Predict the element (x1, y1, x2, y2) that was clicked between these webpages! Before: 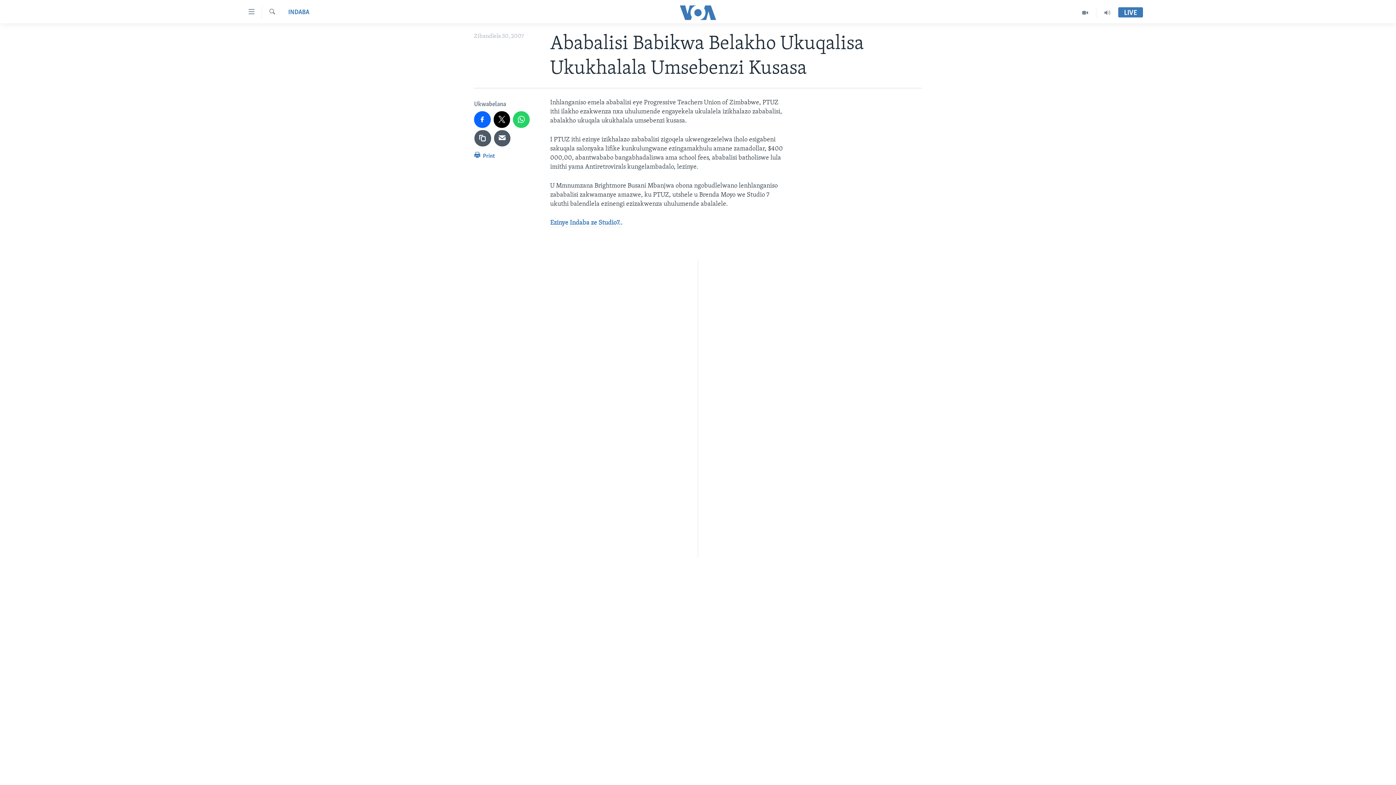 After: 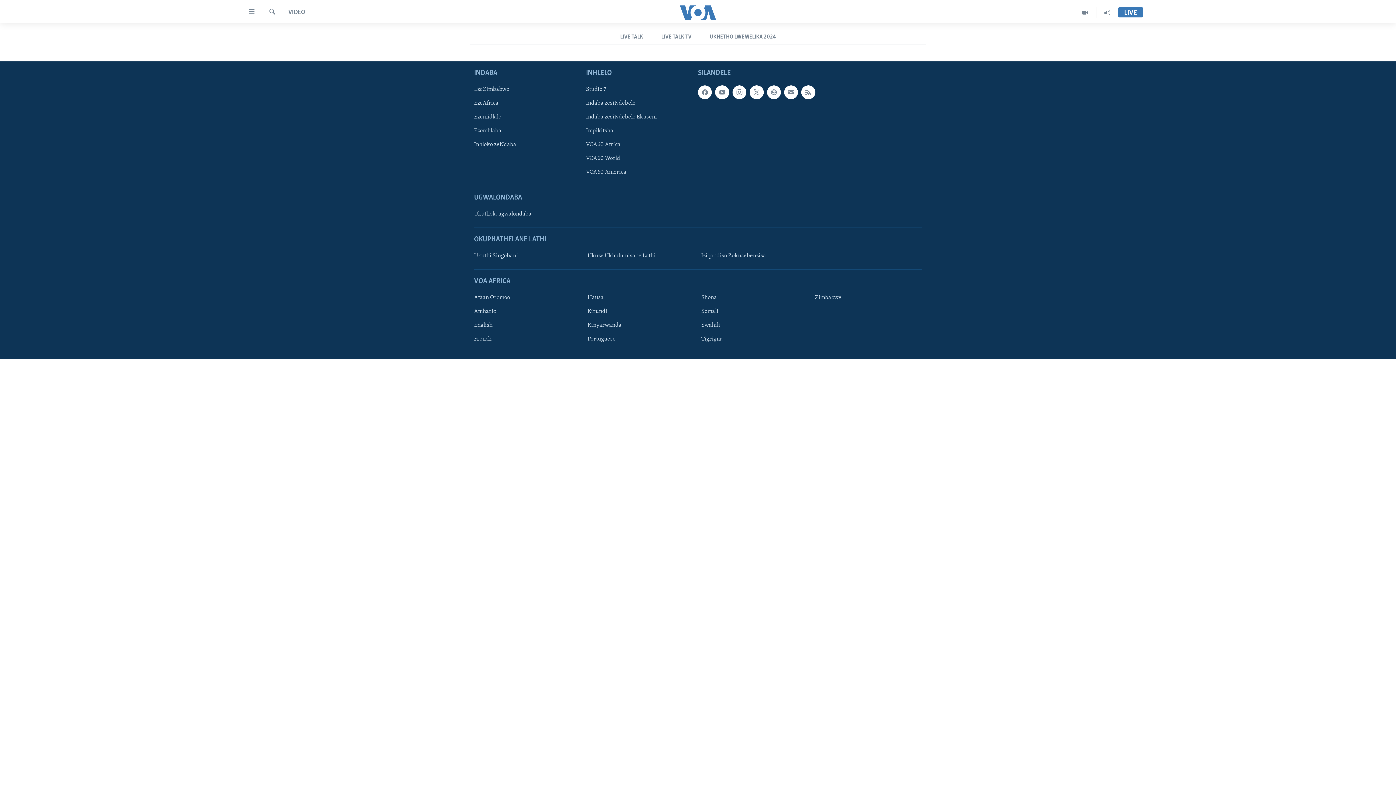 Action: bbox: (1074, 7, 1096, 17)